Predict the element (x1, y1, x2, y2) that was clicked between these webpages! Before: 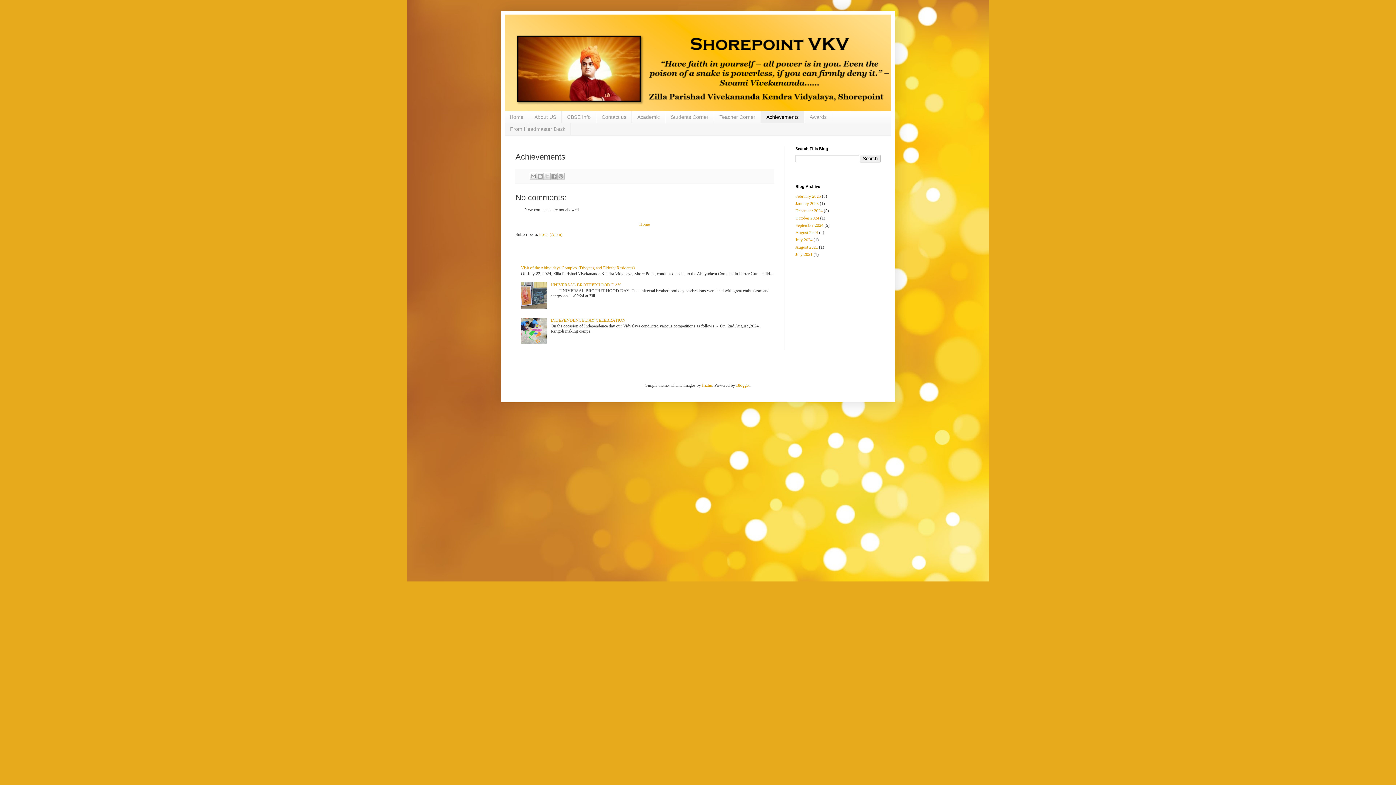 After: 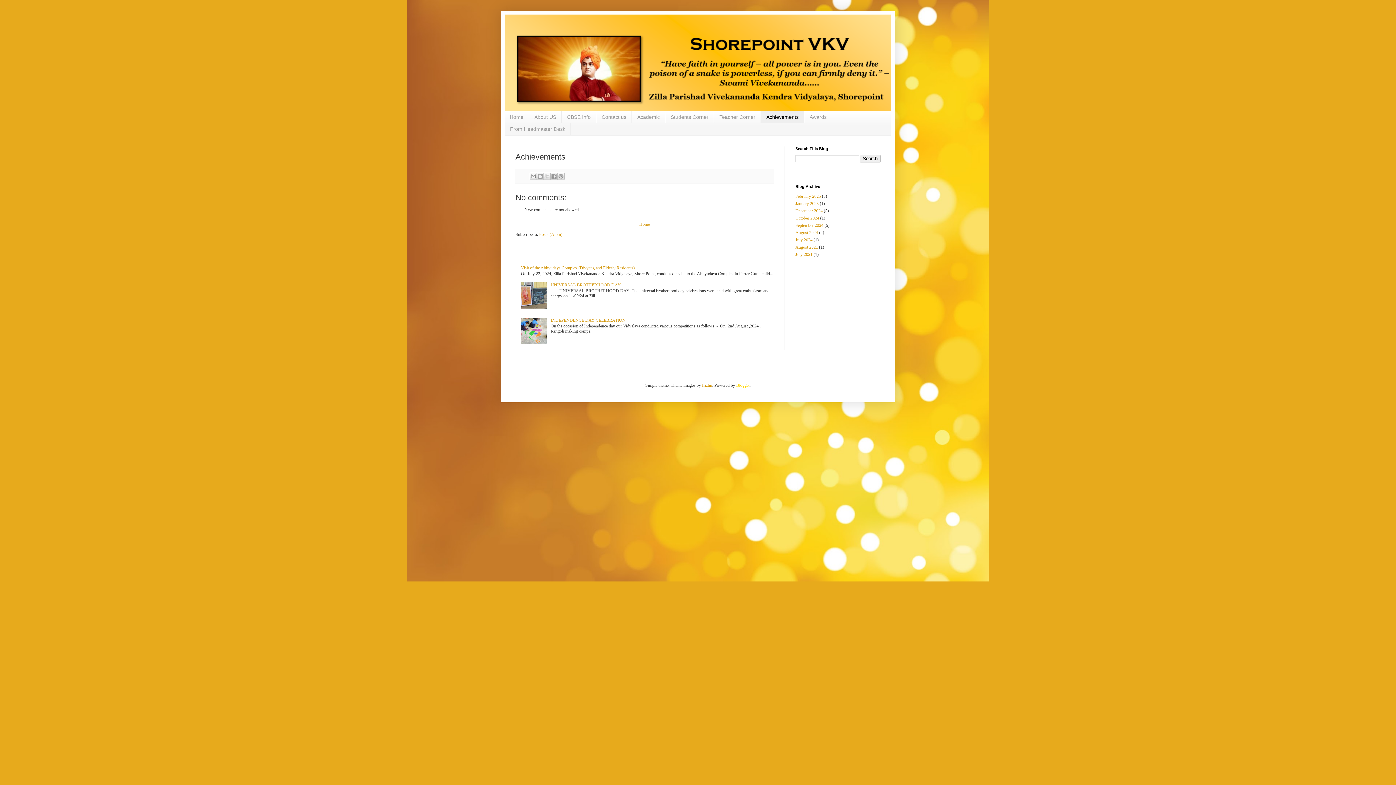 Action: bbox: (736, 382, 749, 388) label: Blogger